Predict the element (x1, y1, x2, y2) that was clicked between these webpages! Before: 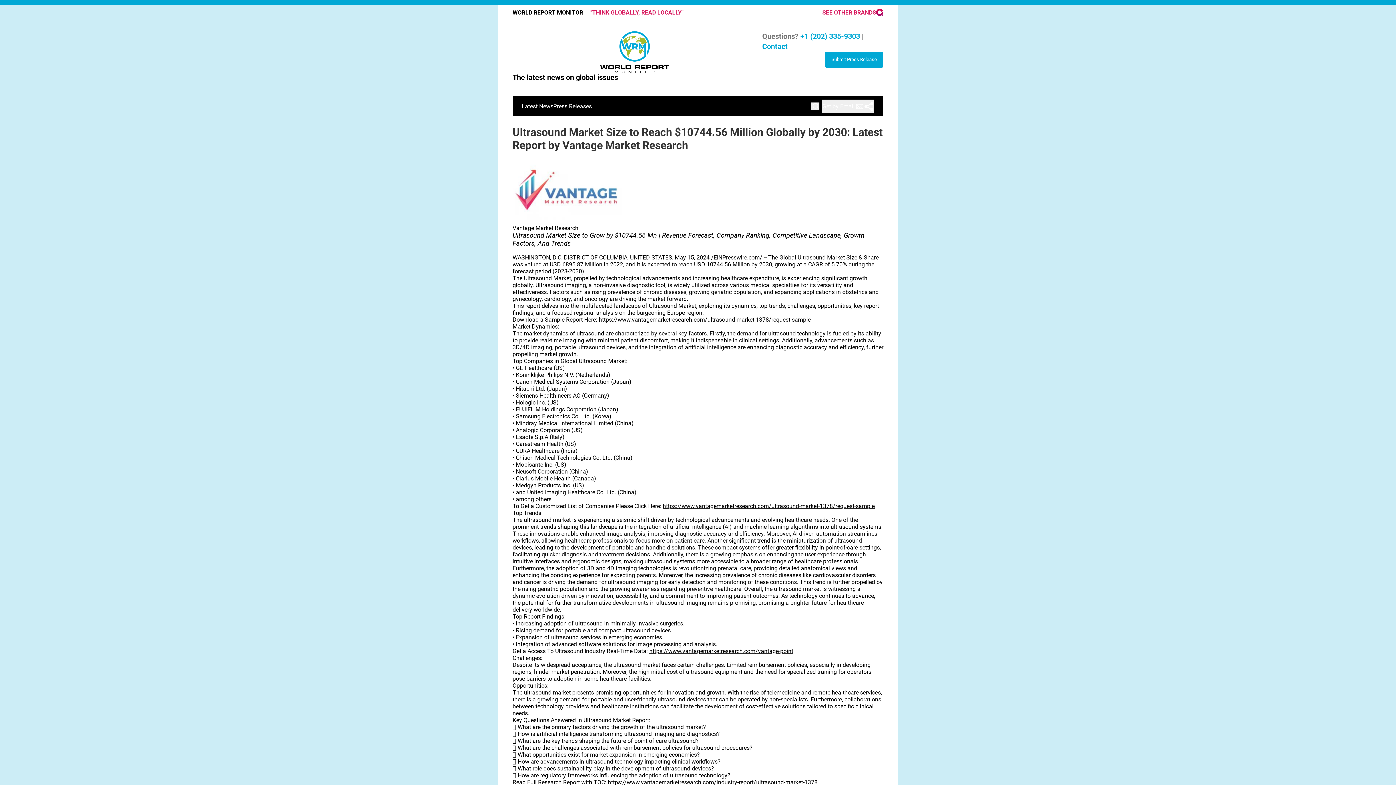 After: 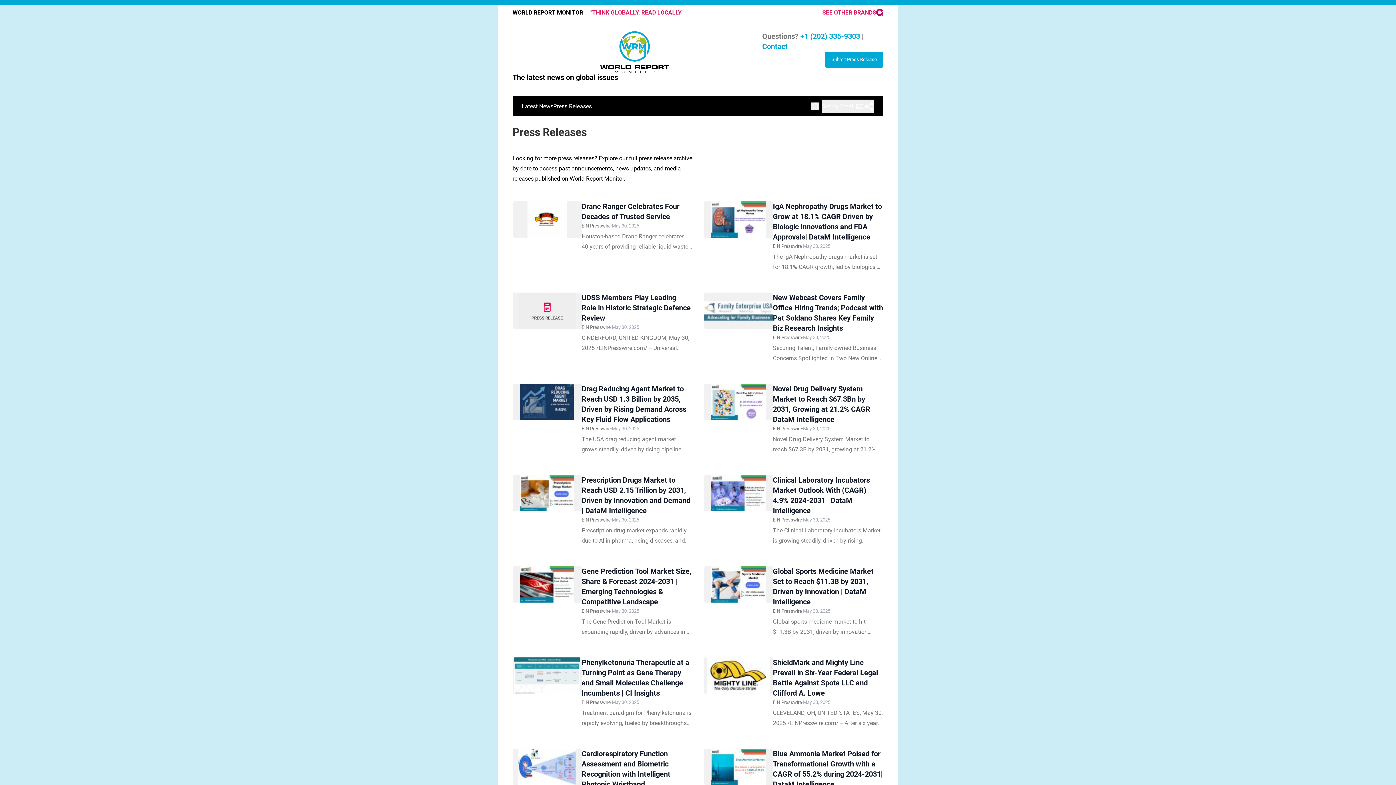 Action: label: Press Releases bbox: (553, 102, 592, 109)